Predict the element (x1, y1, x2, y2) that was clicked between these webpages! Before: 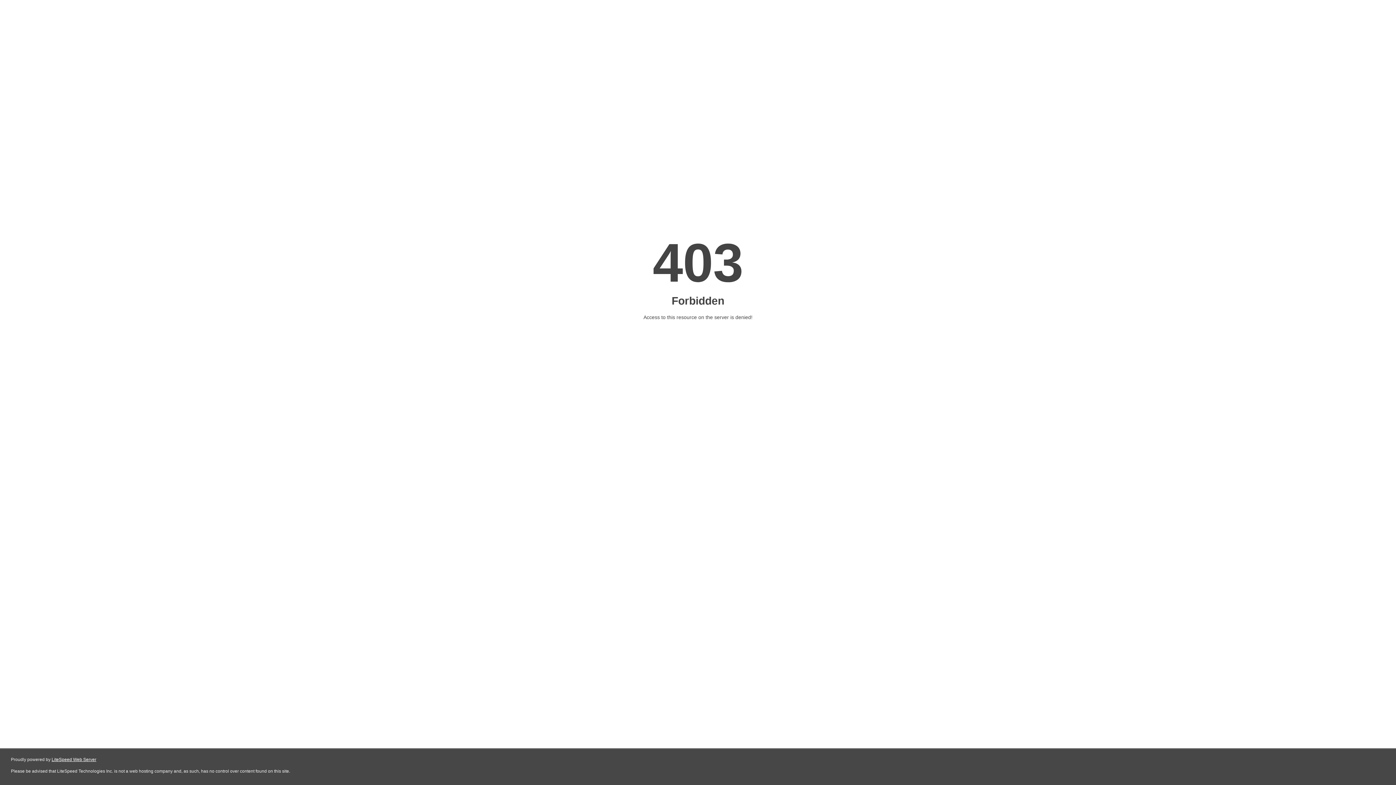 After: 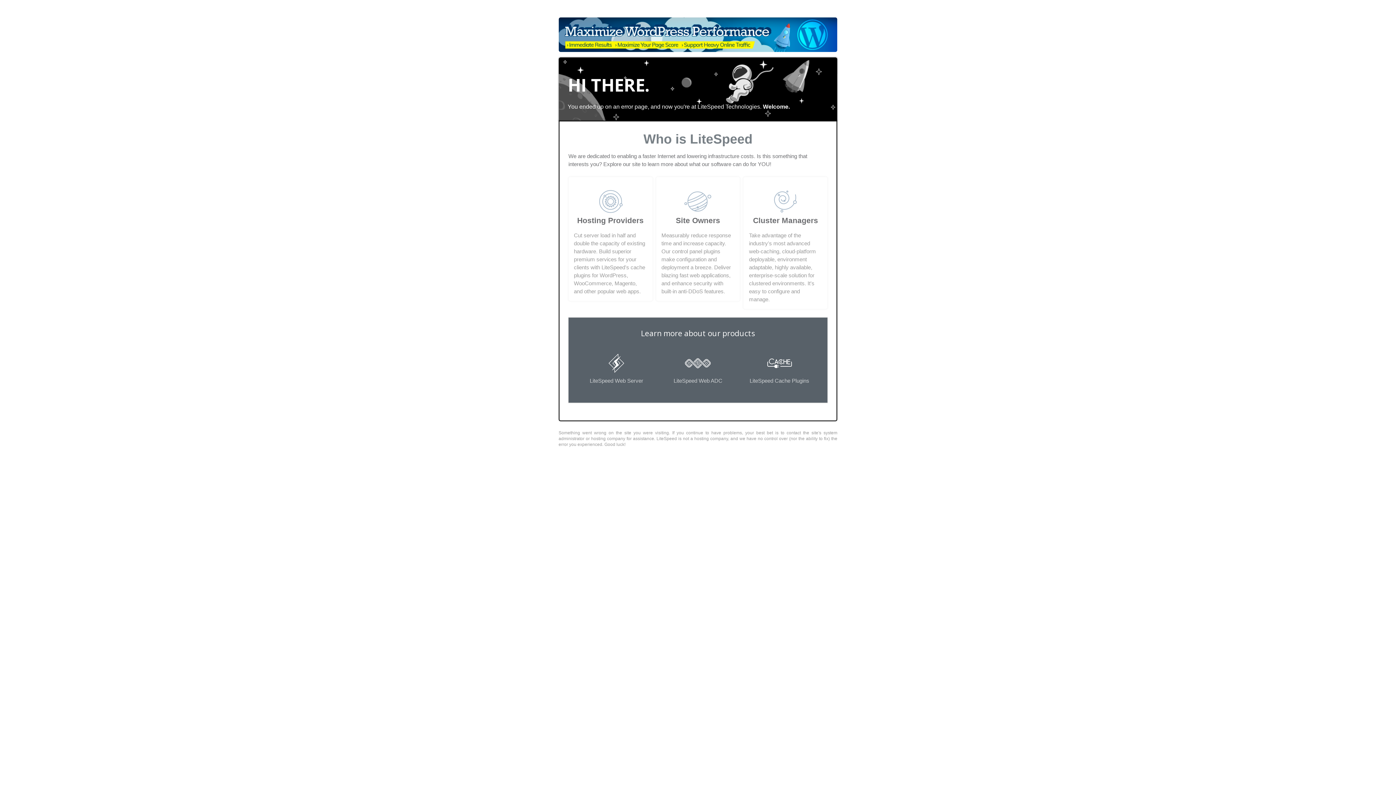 Action: bbox: (51, 757, 96, 762) label: LiteSpeed Web Server